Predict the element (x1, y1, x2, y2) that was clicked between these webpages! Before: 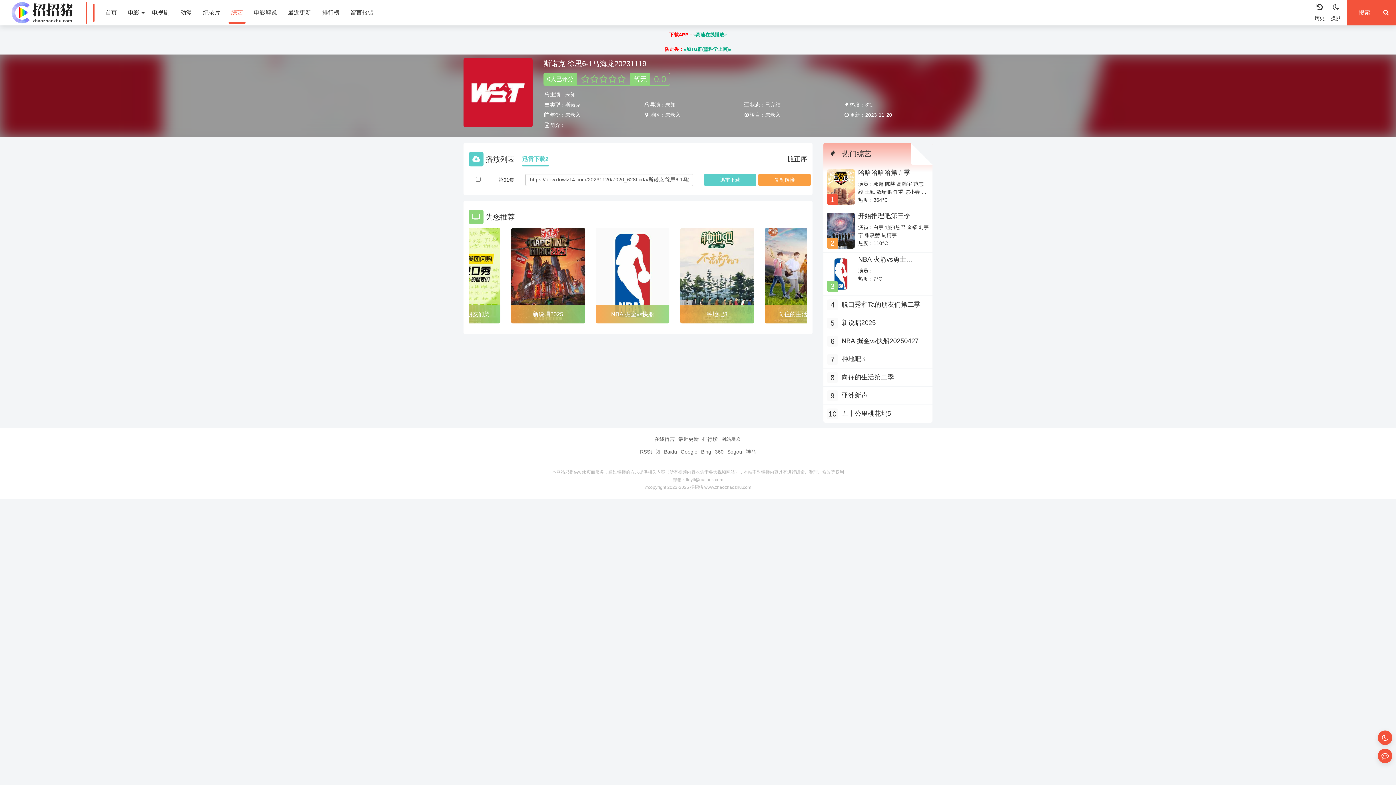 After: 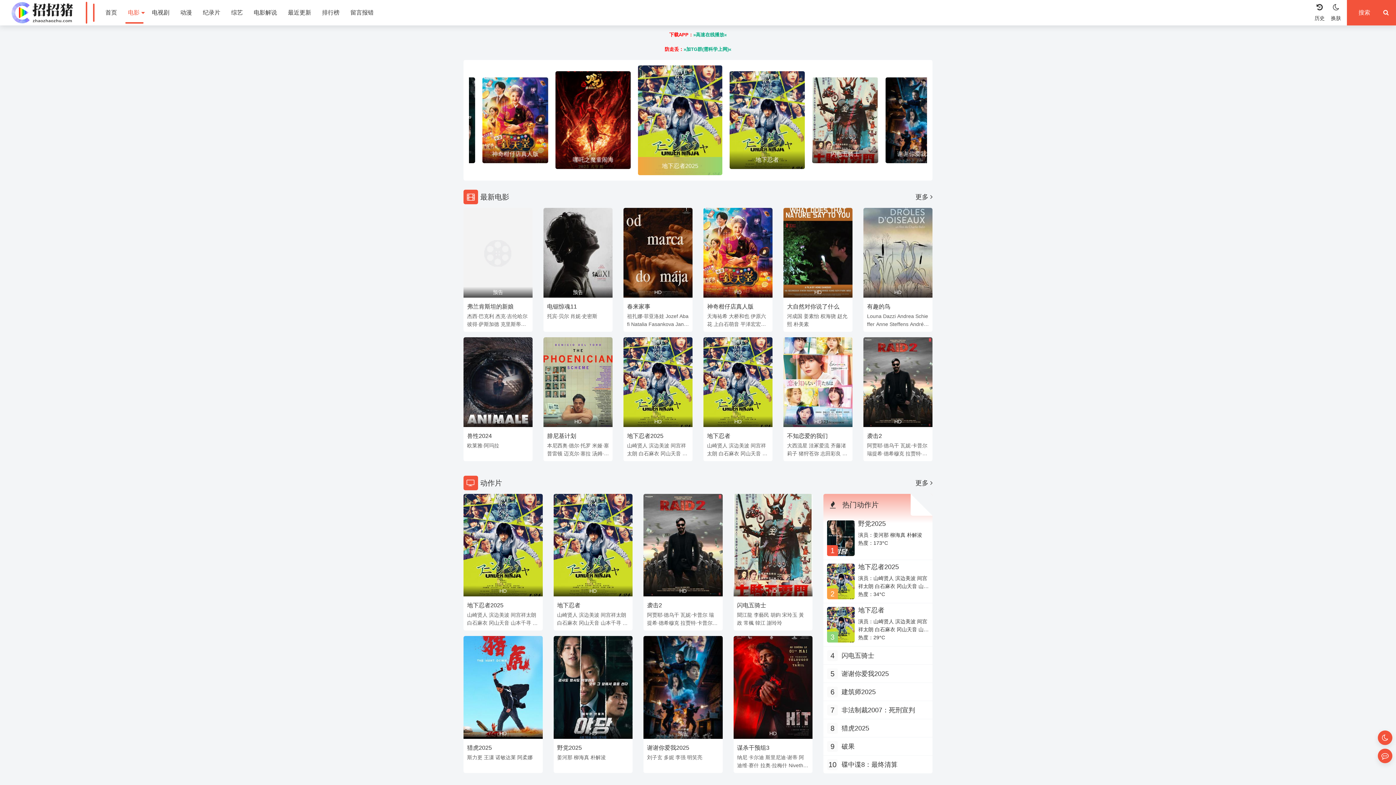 Action: label: 电影  bbox: (124, 0, 144, 25)